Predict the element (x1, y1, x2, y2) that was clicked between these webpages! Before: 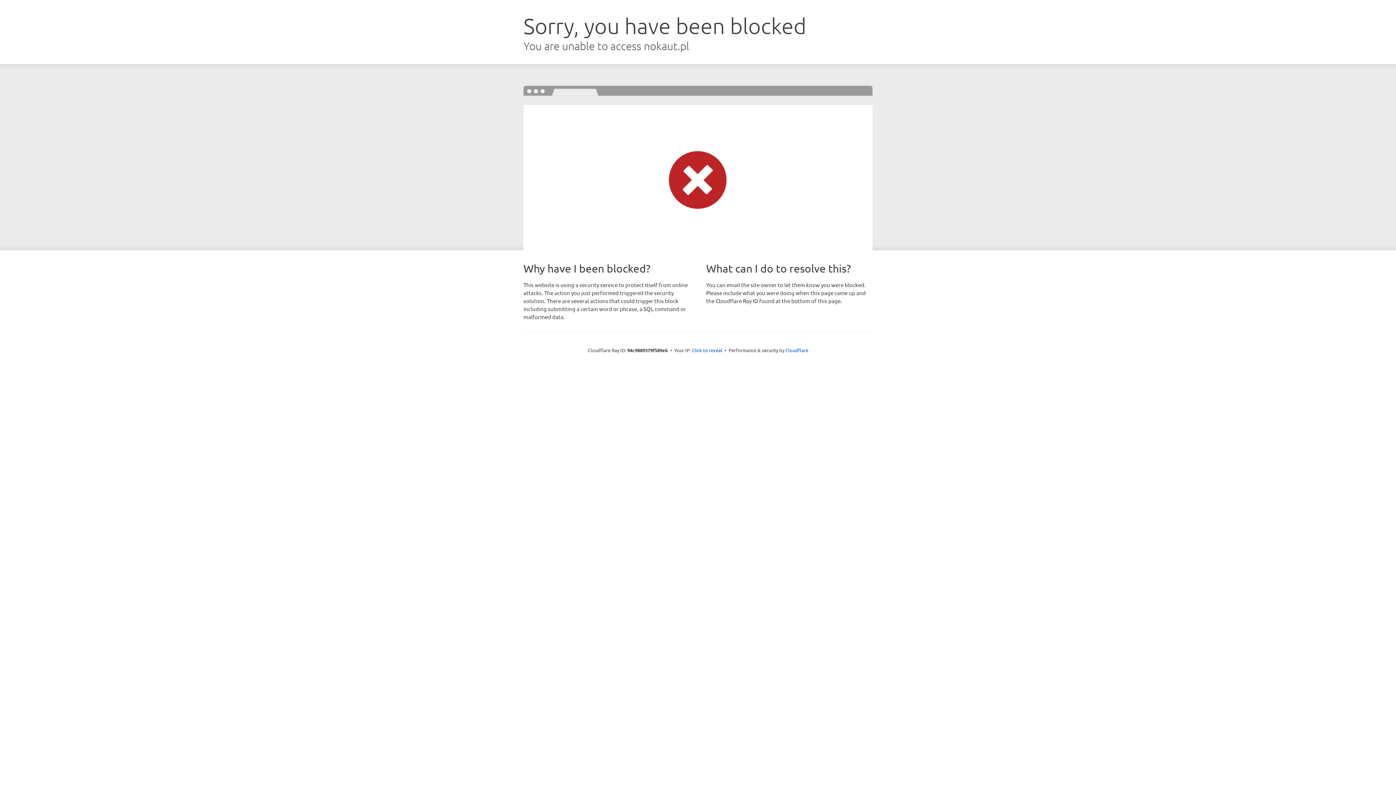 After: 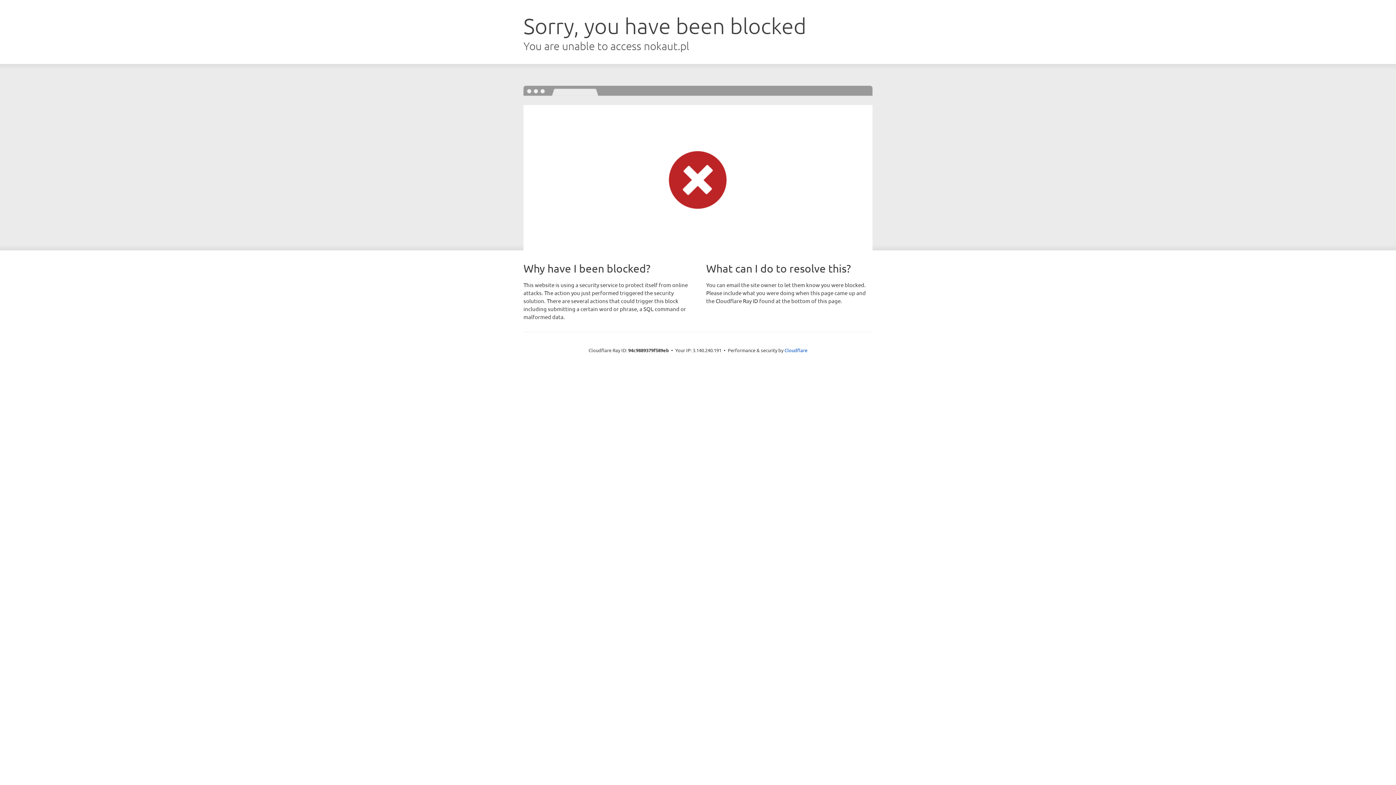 Action: bbox: (692, 346, 722, 353) label: Click to reveal